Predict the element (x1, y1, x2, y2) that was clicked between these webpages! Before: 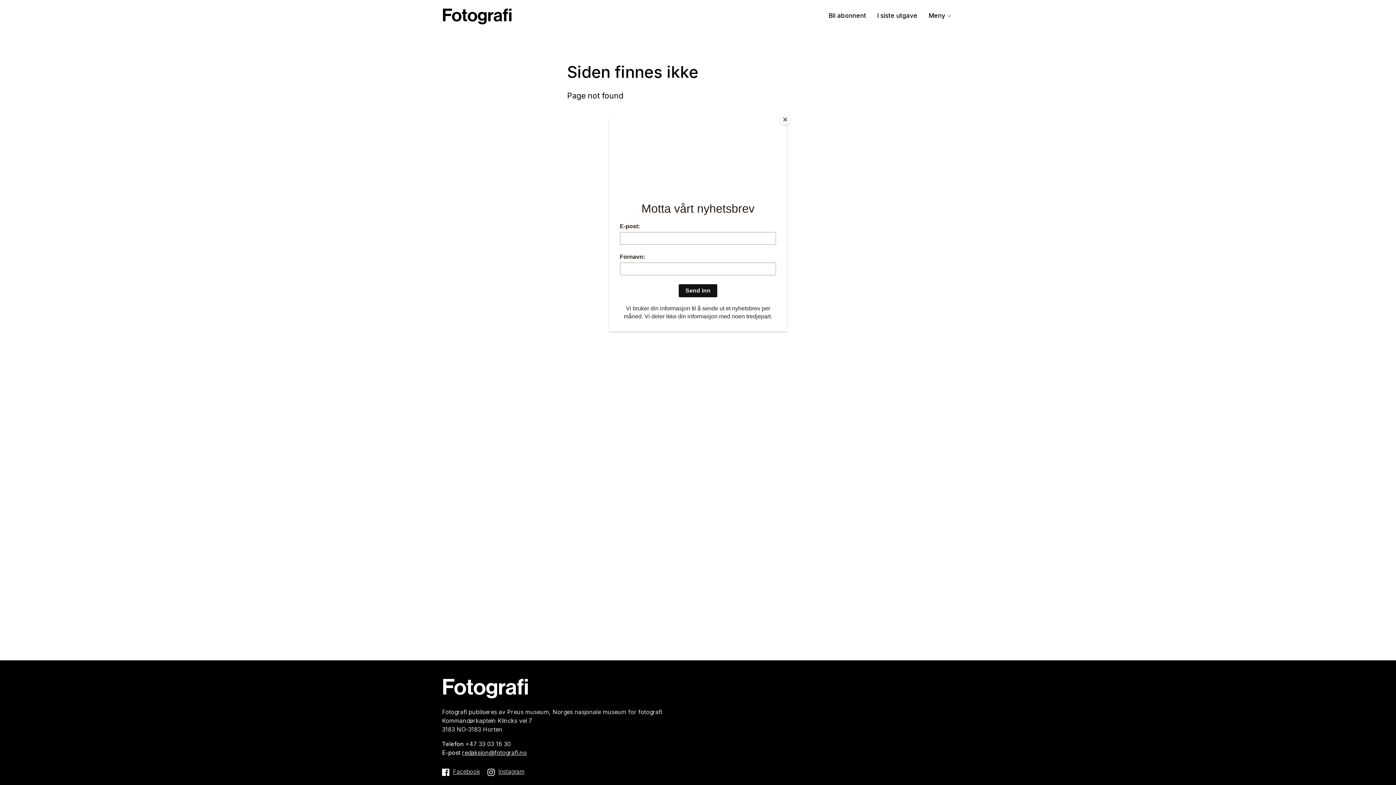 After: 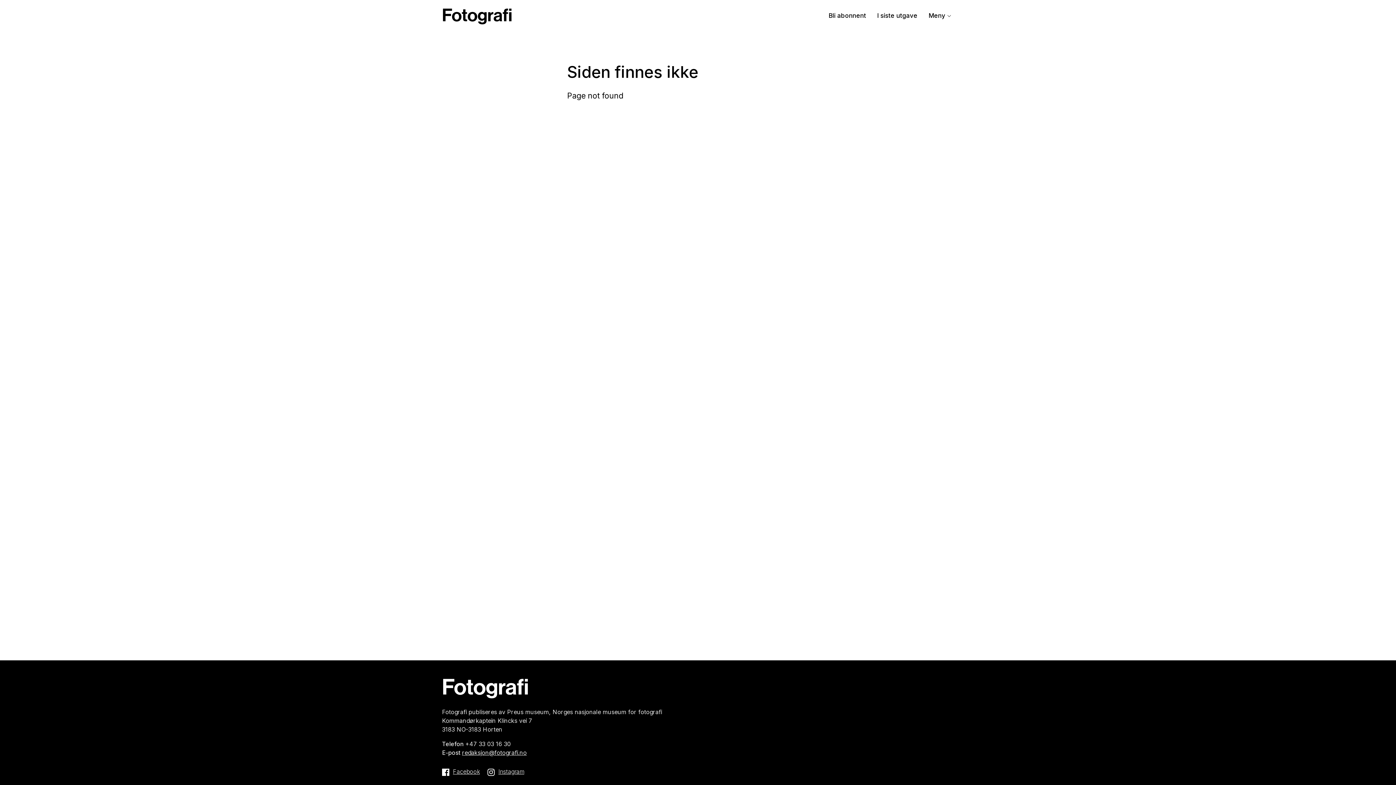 Action: label: Close bbox: (780, 114, 790, 125)